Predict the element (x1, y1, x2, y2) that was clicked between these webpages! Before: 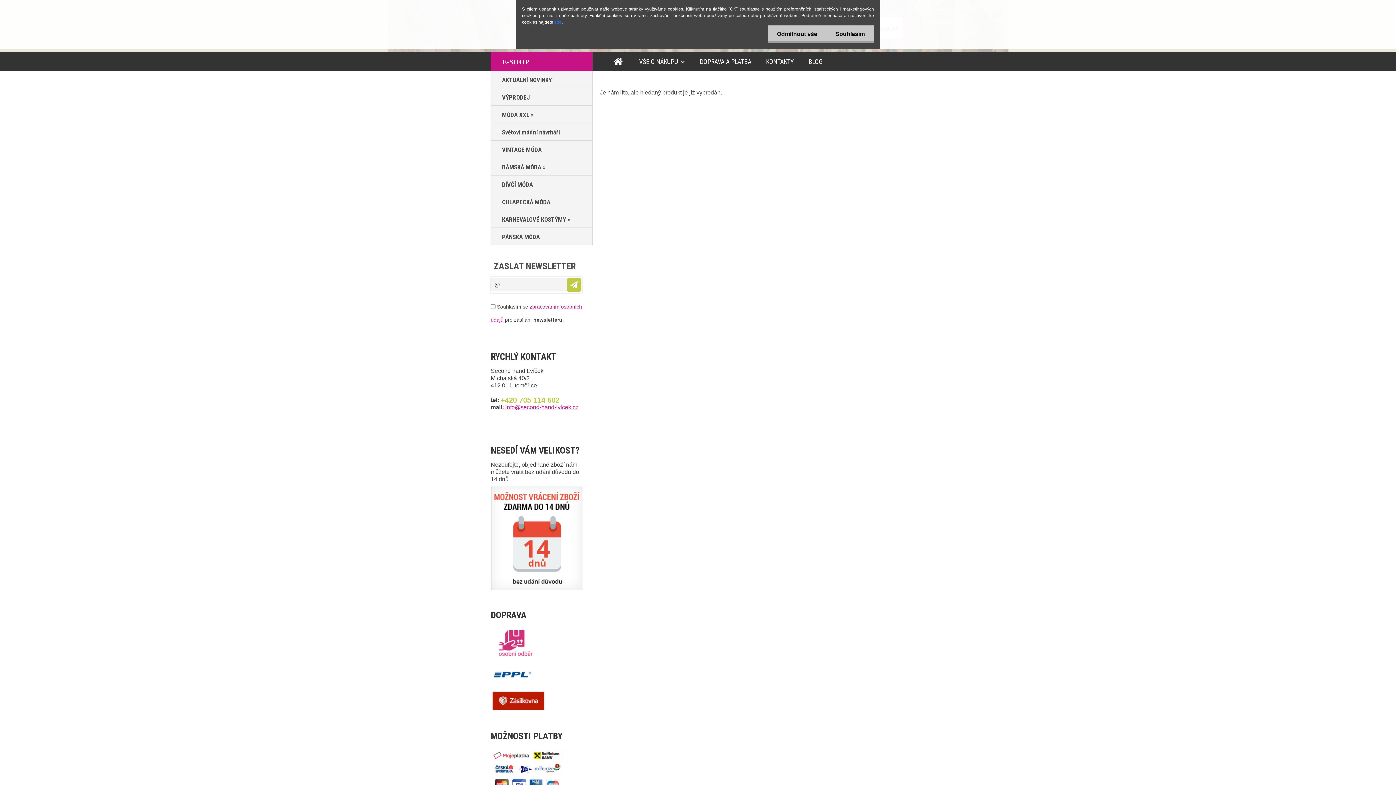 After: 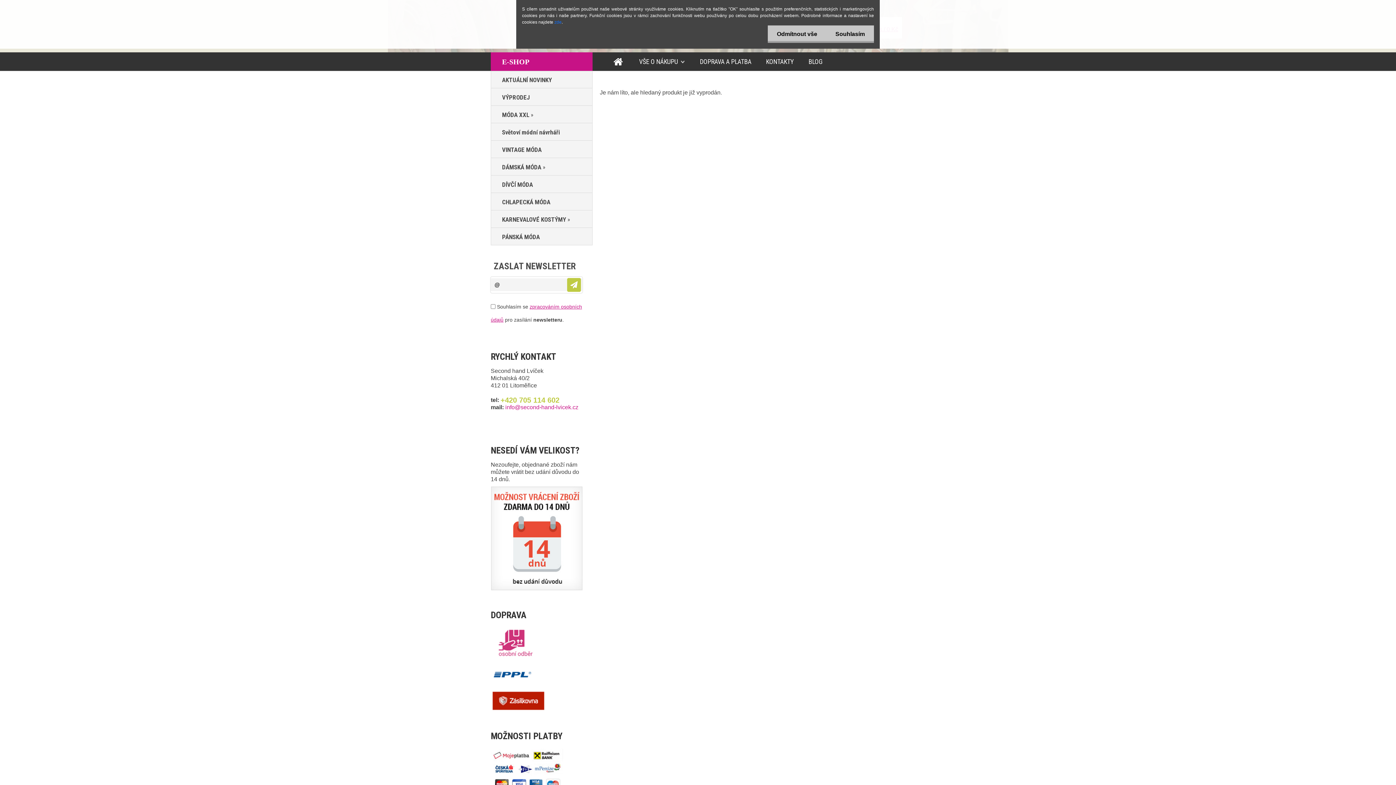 Action: label: info@second-hand-lvicek.cz bbox: (505, 404, 578, 410)